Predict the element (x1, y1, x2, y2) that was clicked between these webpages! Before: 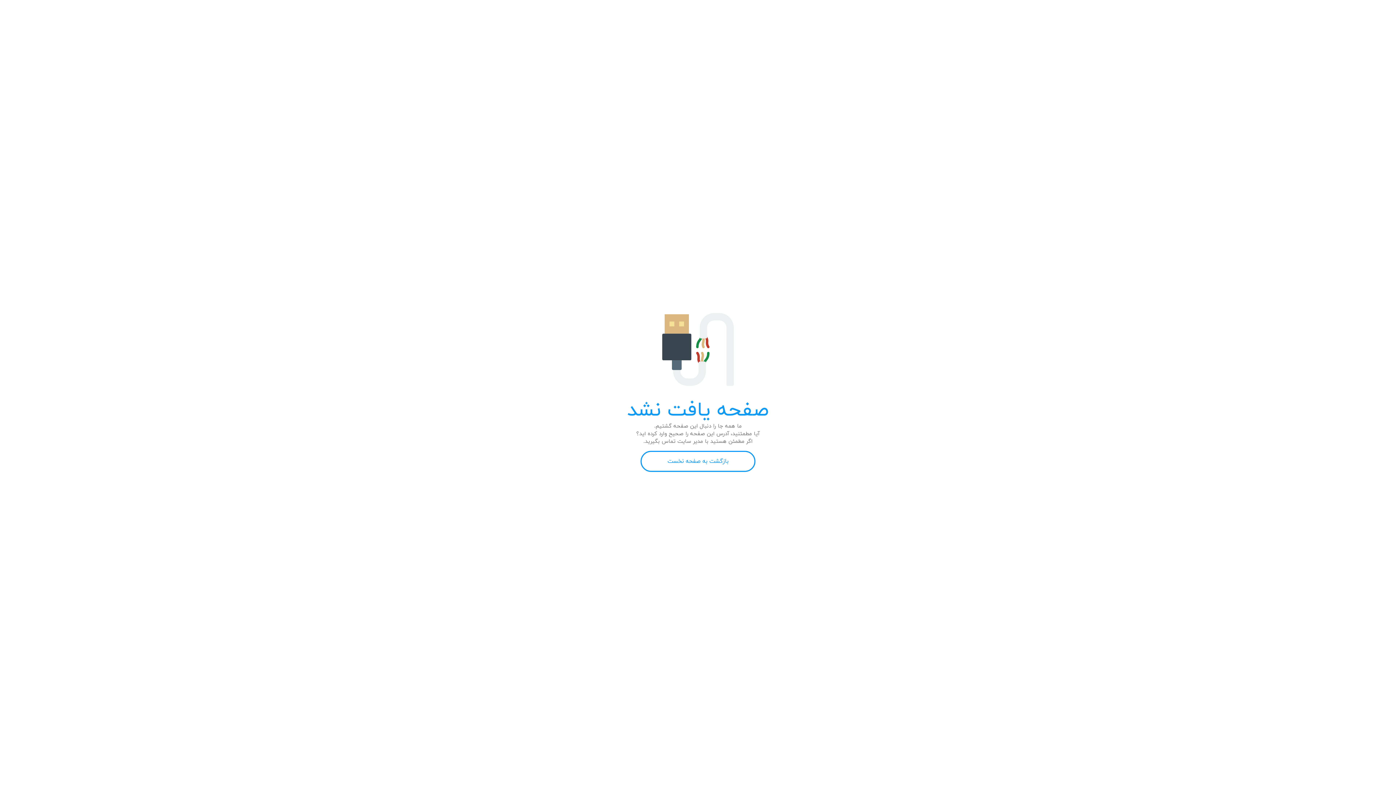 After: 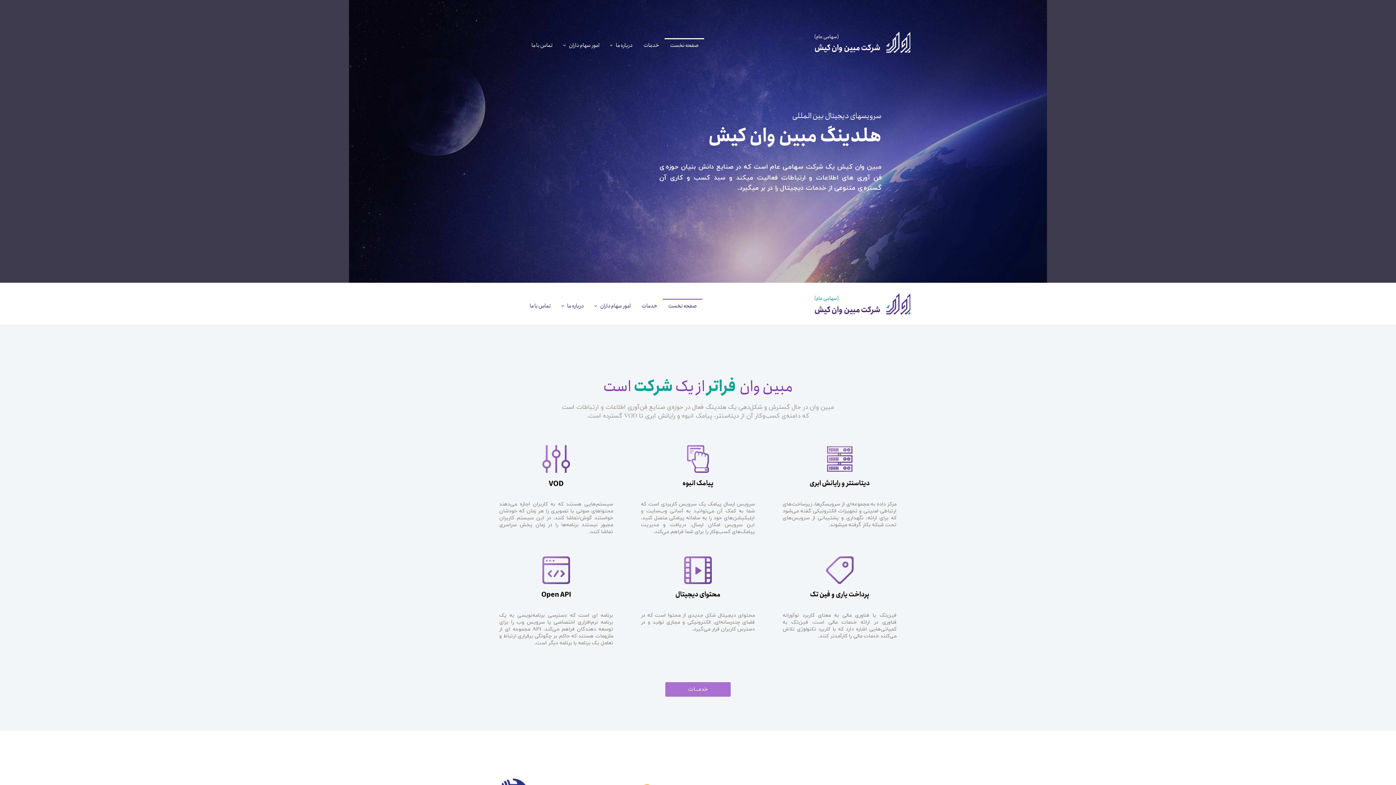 Action: bbox: (640, 451, 755, 472) label: بازگشت به صفحه نخست